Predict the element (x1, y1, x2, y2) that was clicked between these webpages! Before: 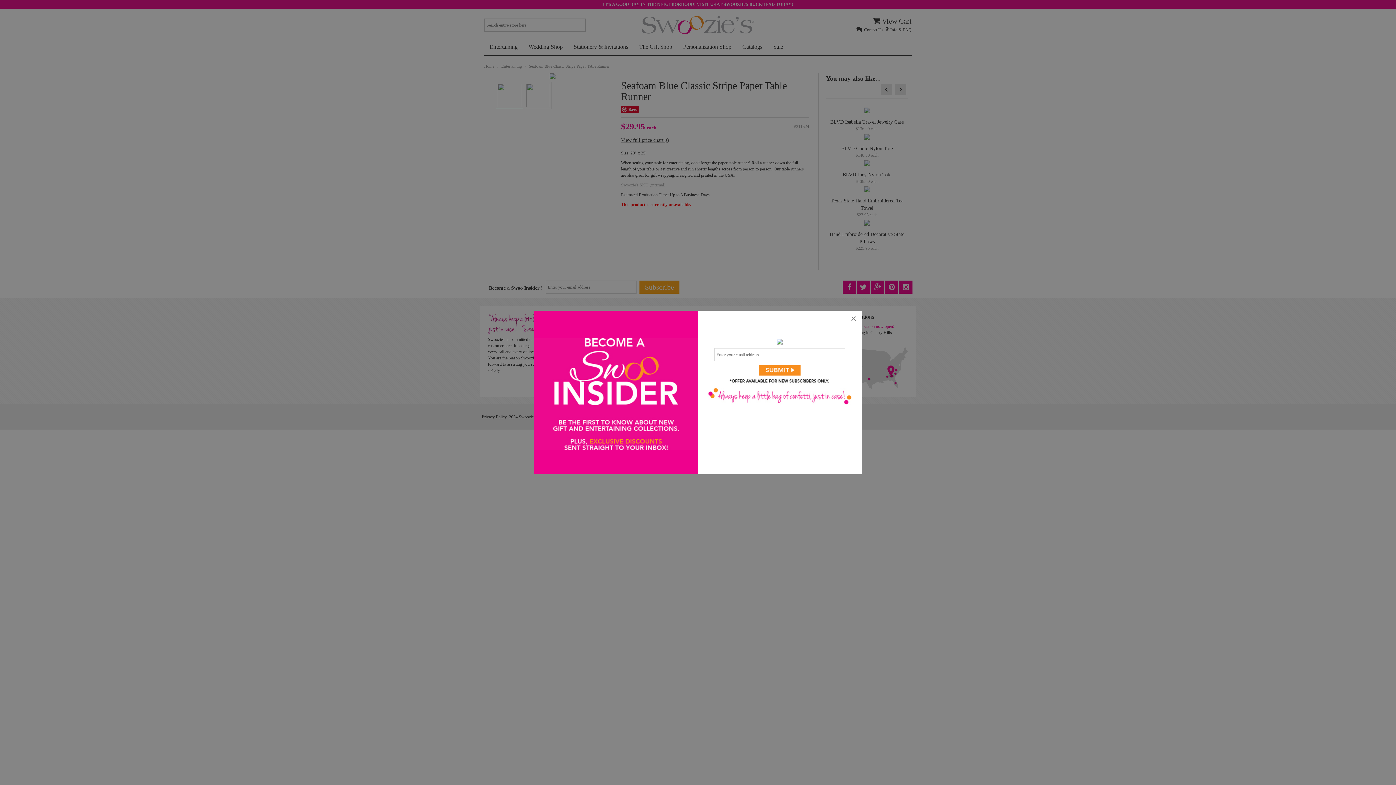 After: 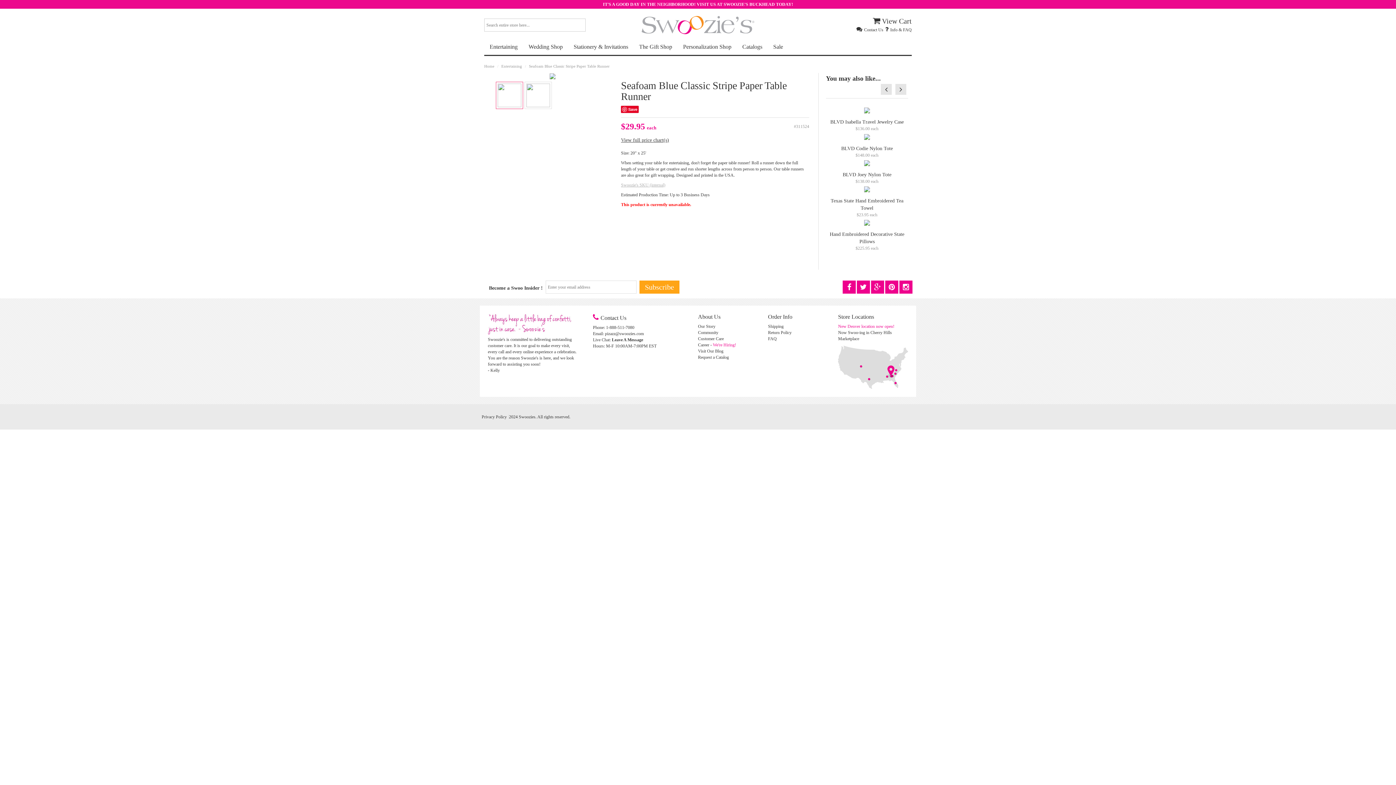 Action: label: × bbox: (845, 310, 861, 326)